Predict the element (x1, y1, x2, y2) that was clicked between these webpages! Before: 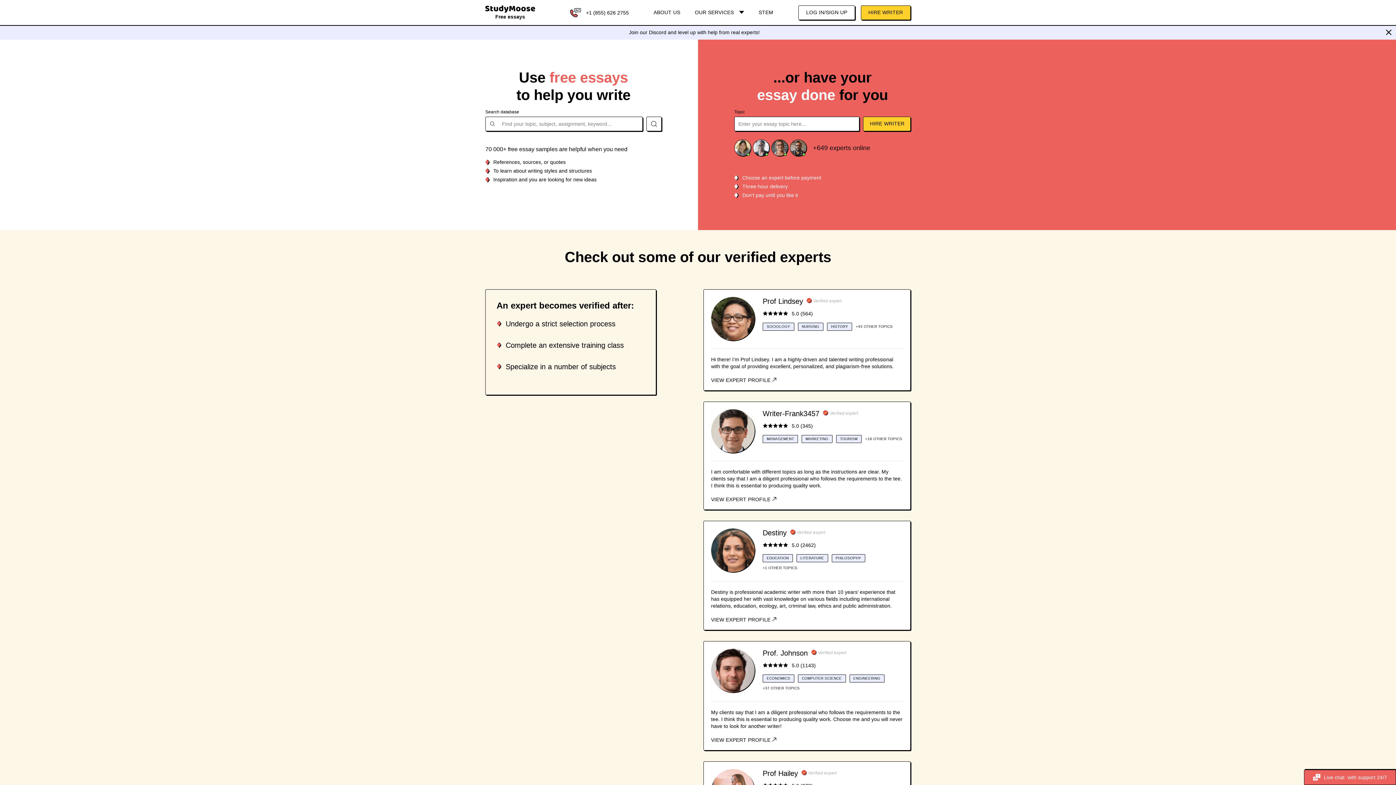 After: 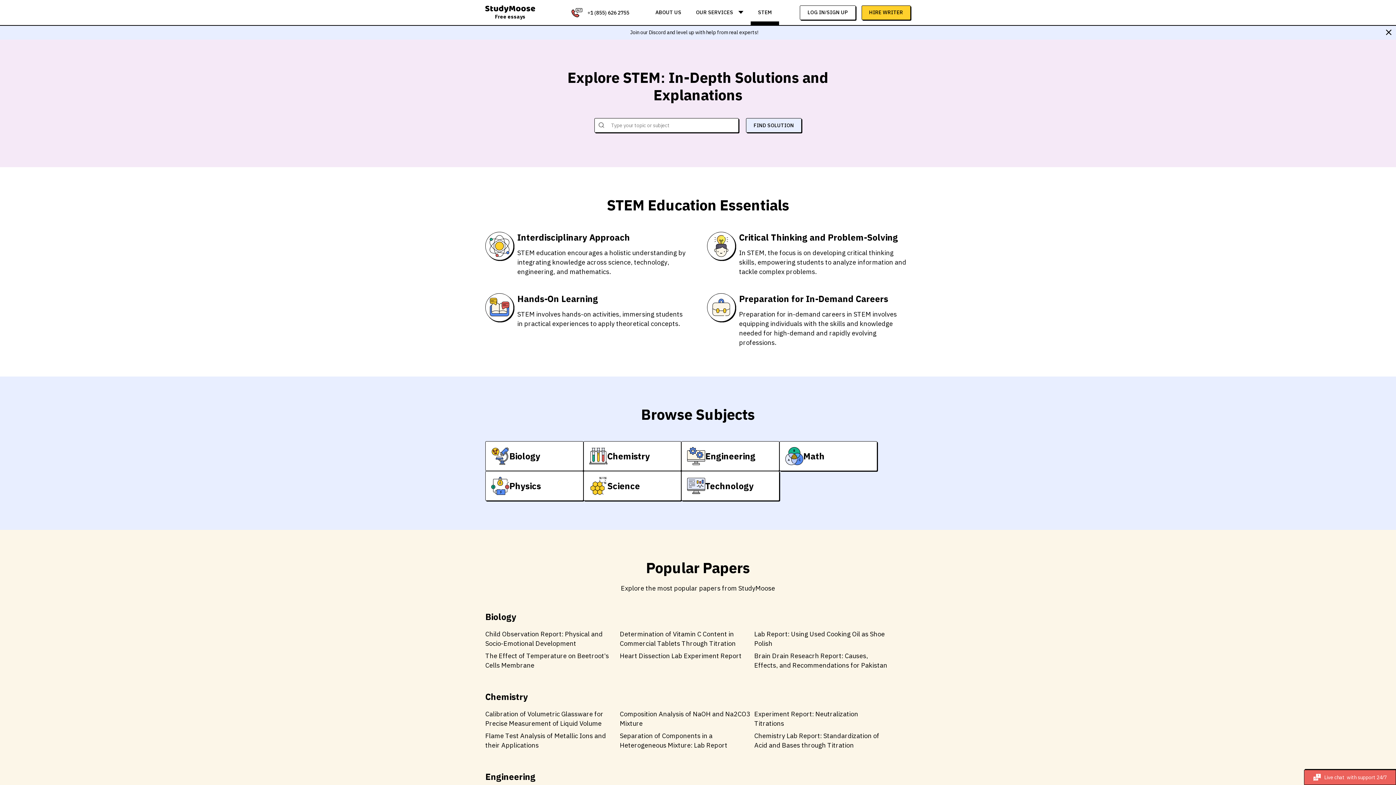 Action: bbox: (751, 0, 780, 25) label: STEM